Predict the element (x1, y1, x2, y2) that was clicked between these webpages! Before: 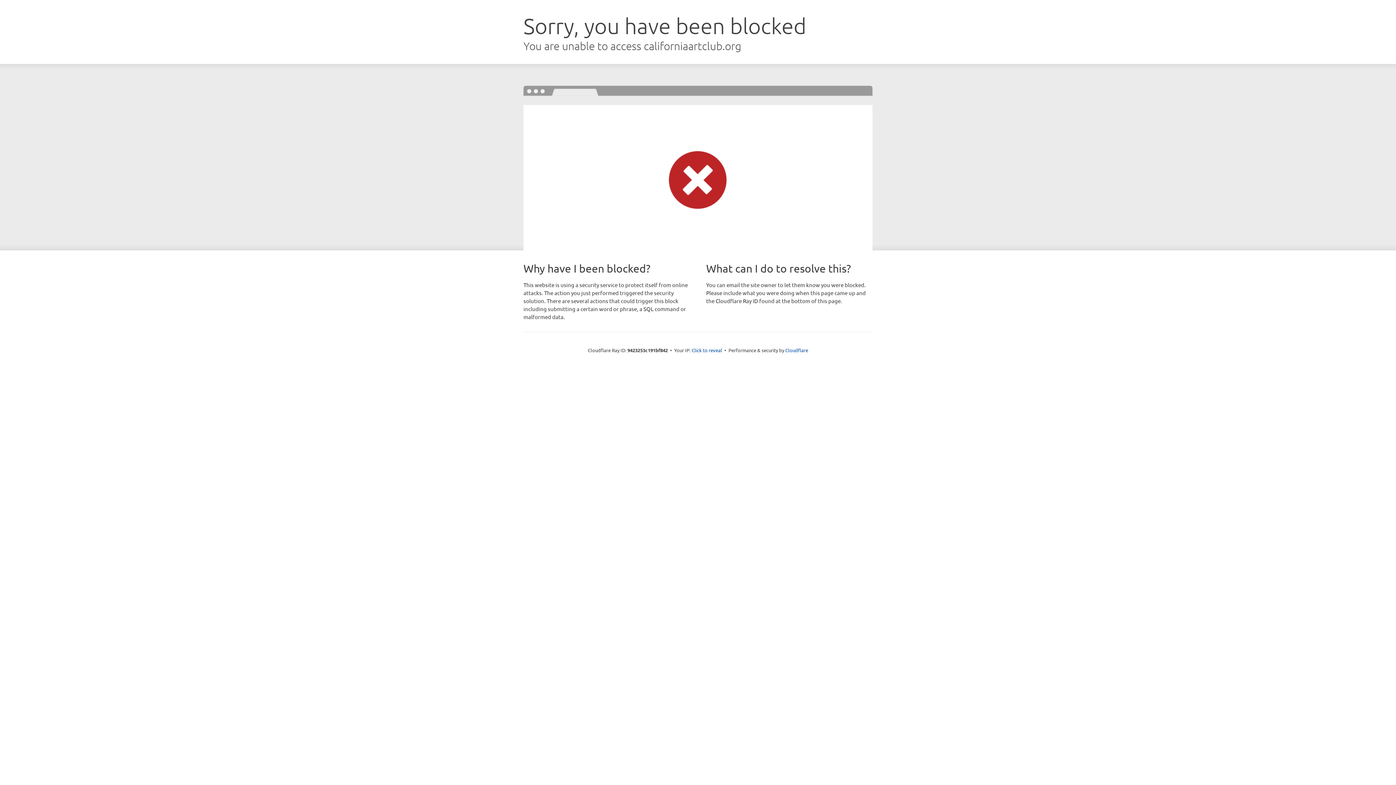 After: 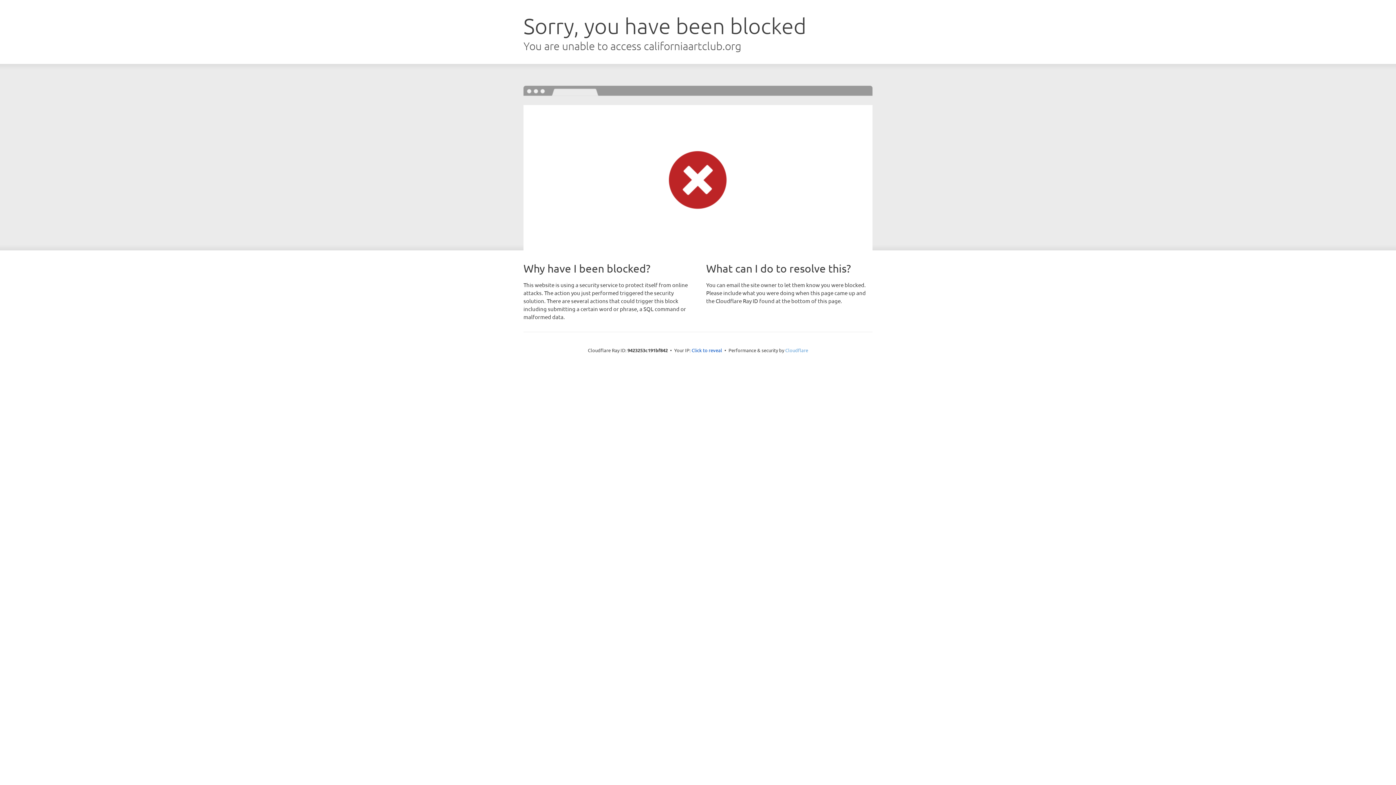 Action: label: Cloudflare bbox: (785, 347, 808, 353)